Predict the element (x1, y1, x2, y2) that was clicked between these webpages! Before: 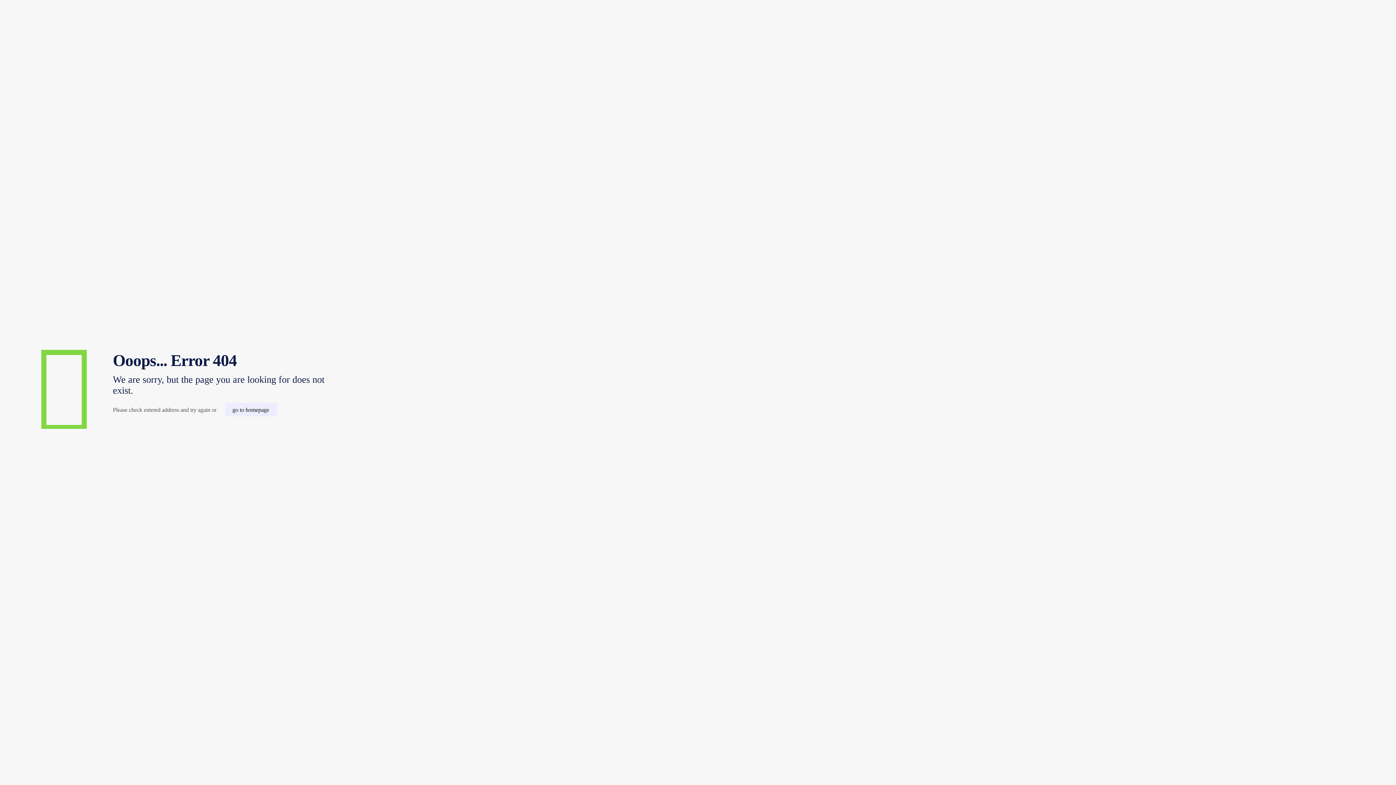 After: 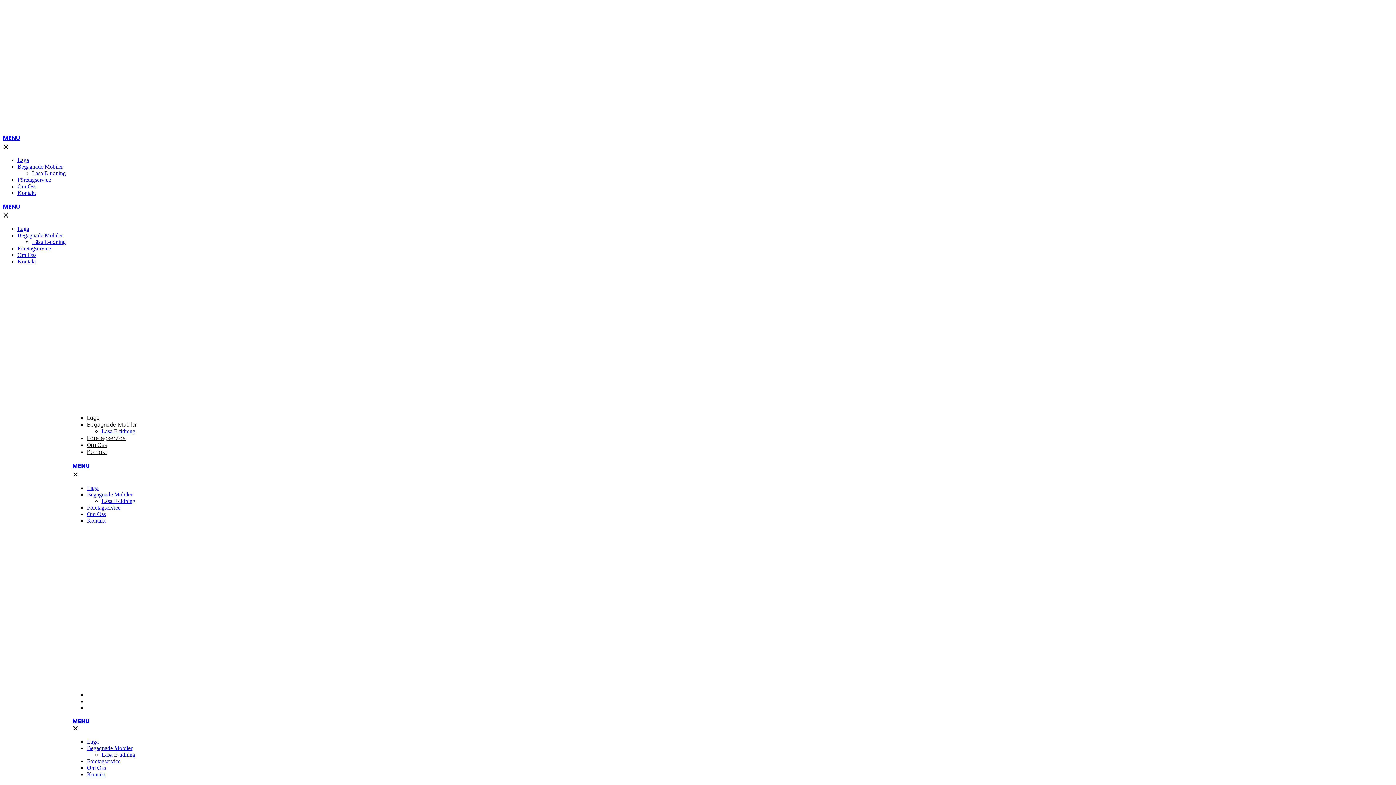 Action: label: go to homepage bbox: (225, 403, 276, 416)